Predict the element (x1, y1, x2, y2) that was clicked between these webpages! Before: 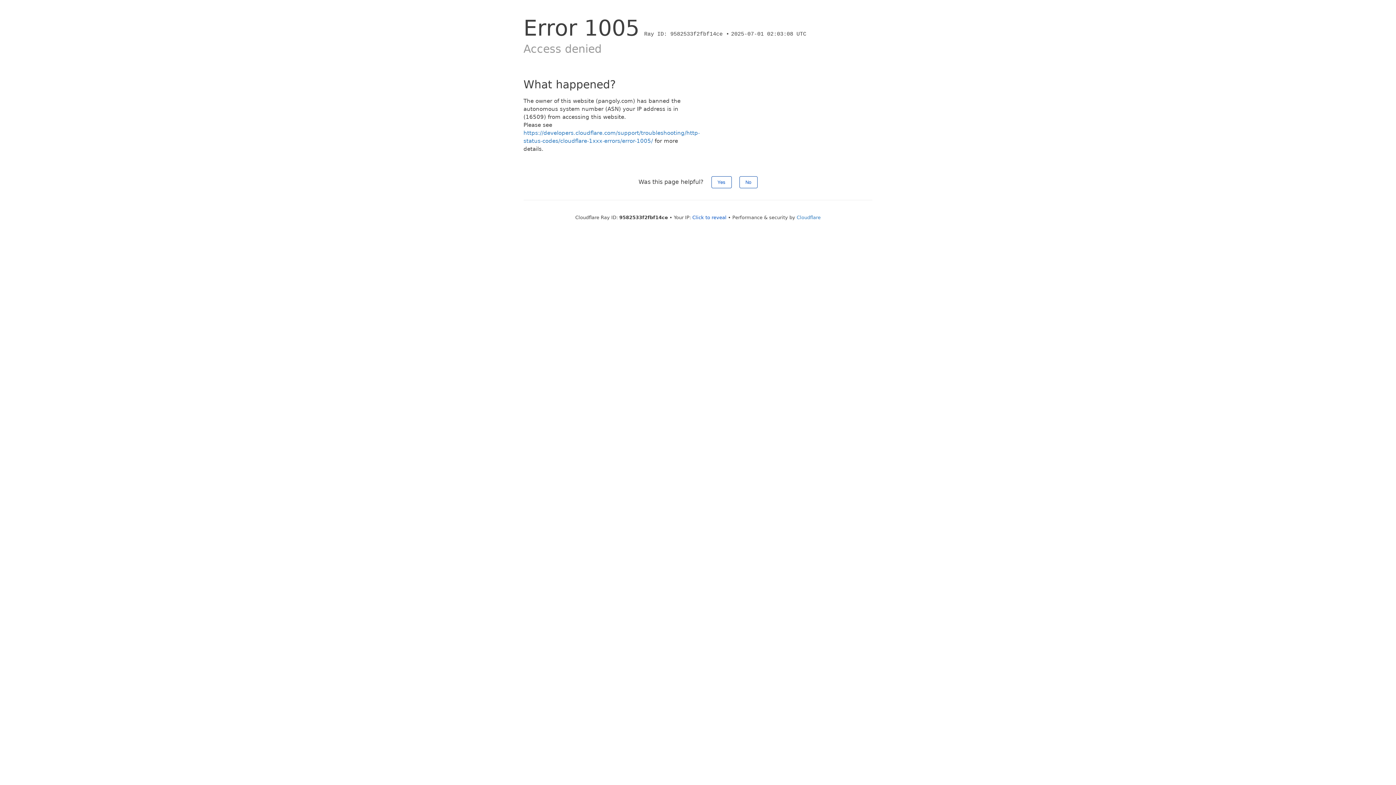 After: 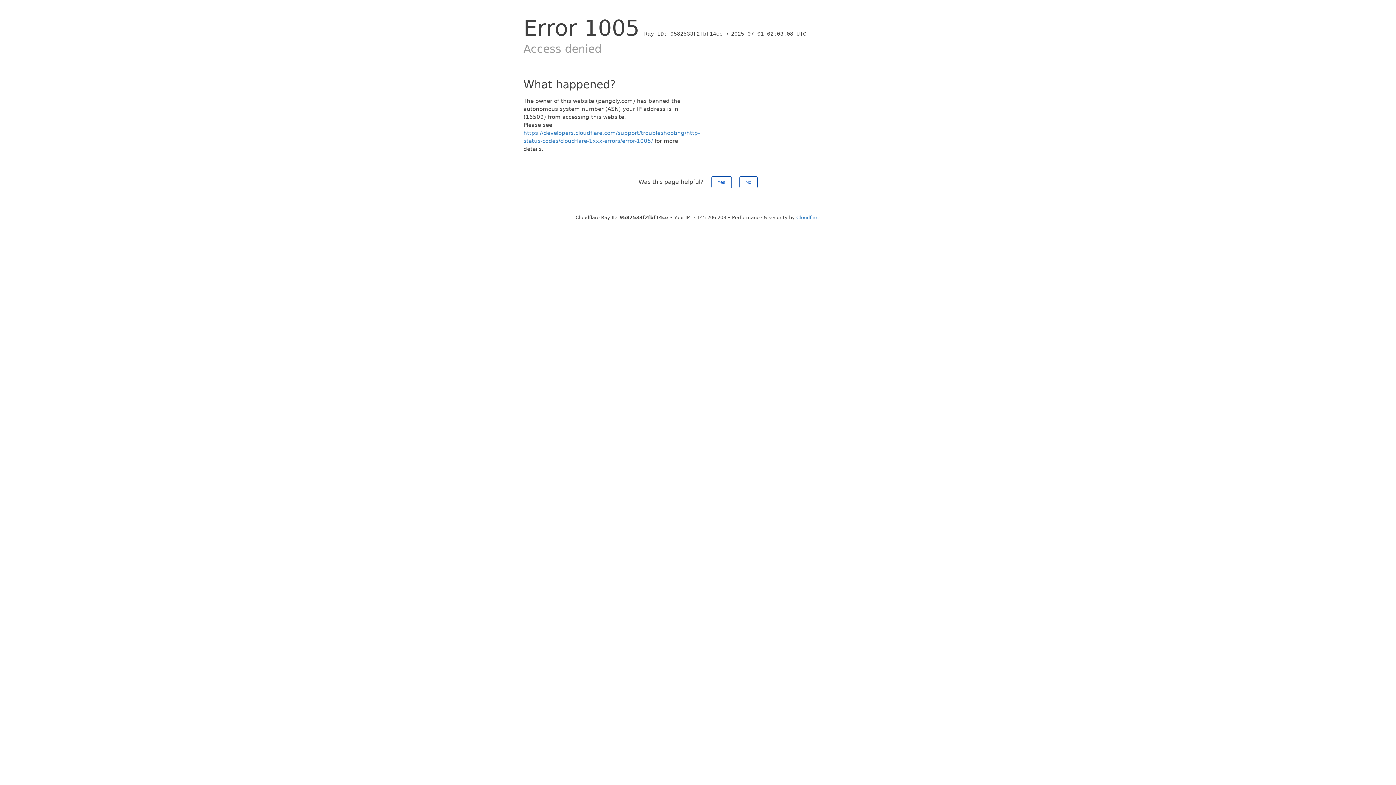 Action: label: Click to reveal bbox: (692, 214, 726, 220)